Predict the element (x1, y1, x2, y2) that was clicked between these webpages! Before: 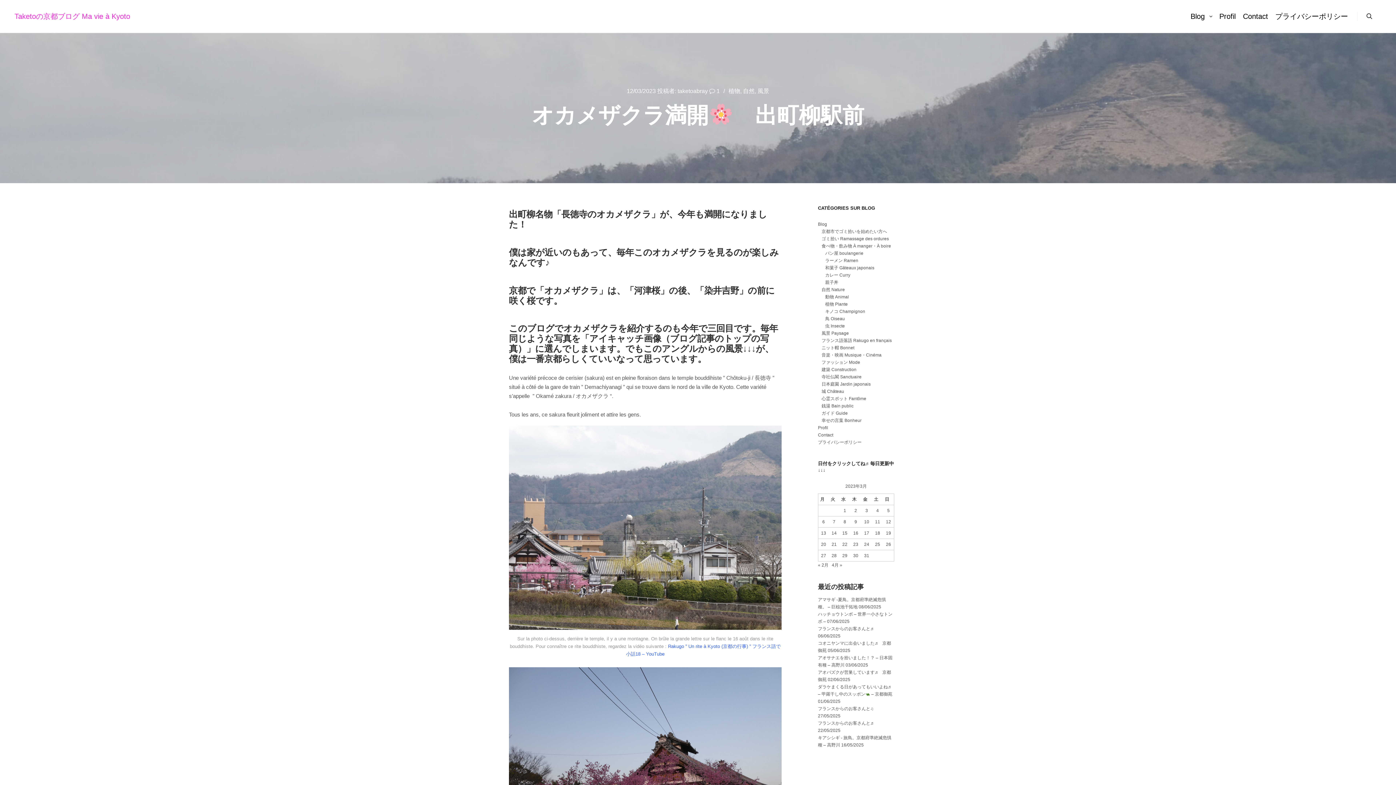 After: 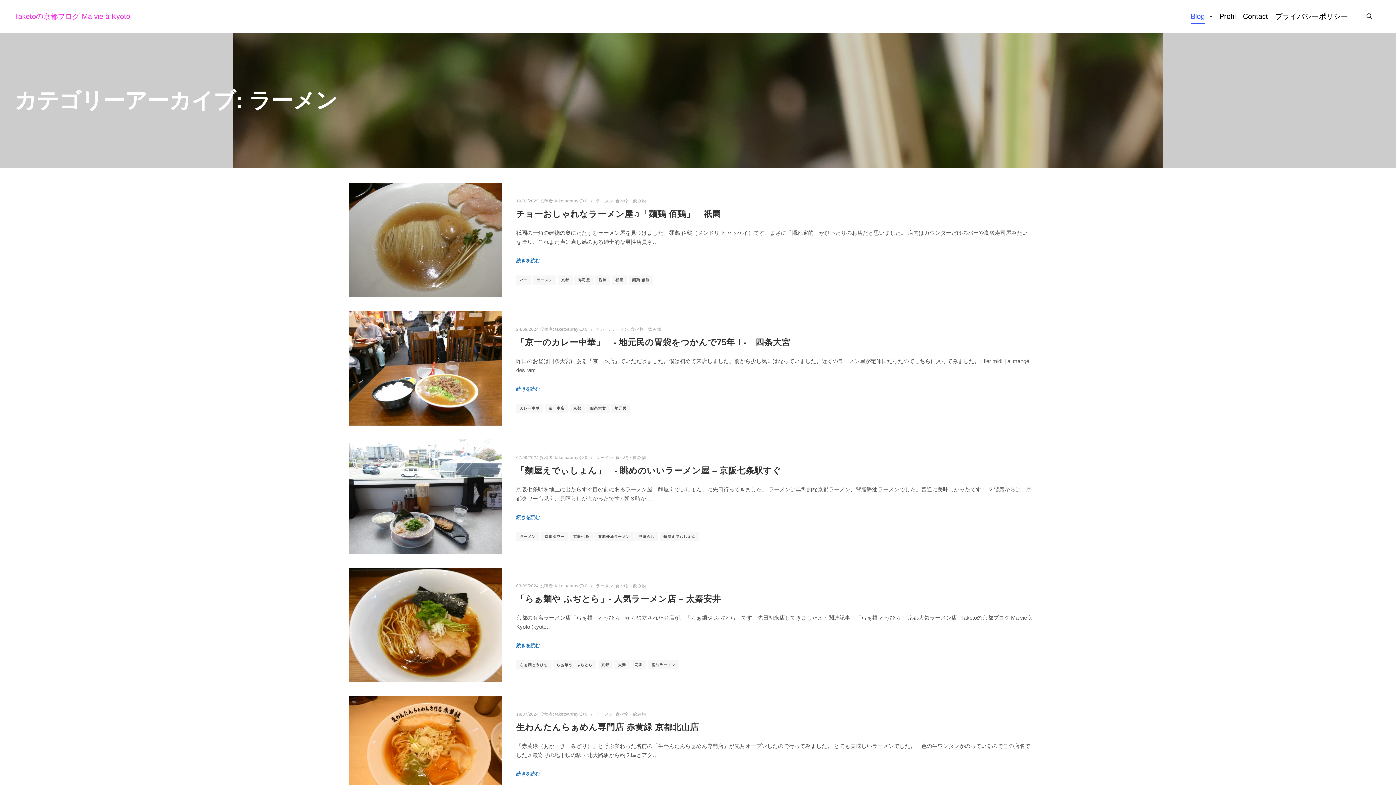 Action: bbox: (818, 257, 894, 264) label: ラーメン Ramen